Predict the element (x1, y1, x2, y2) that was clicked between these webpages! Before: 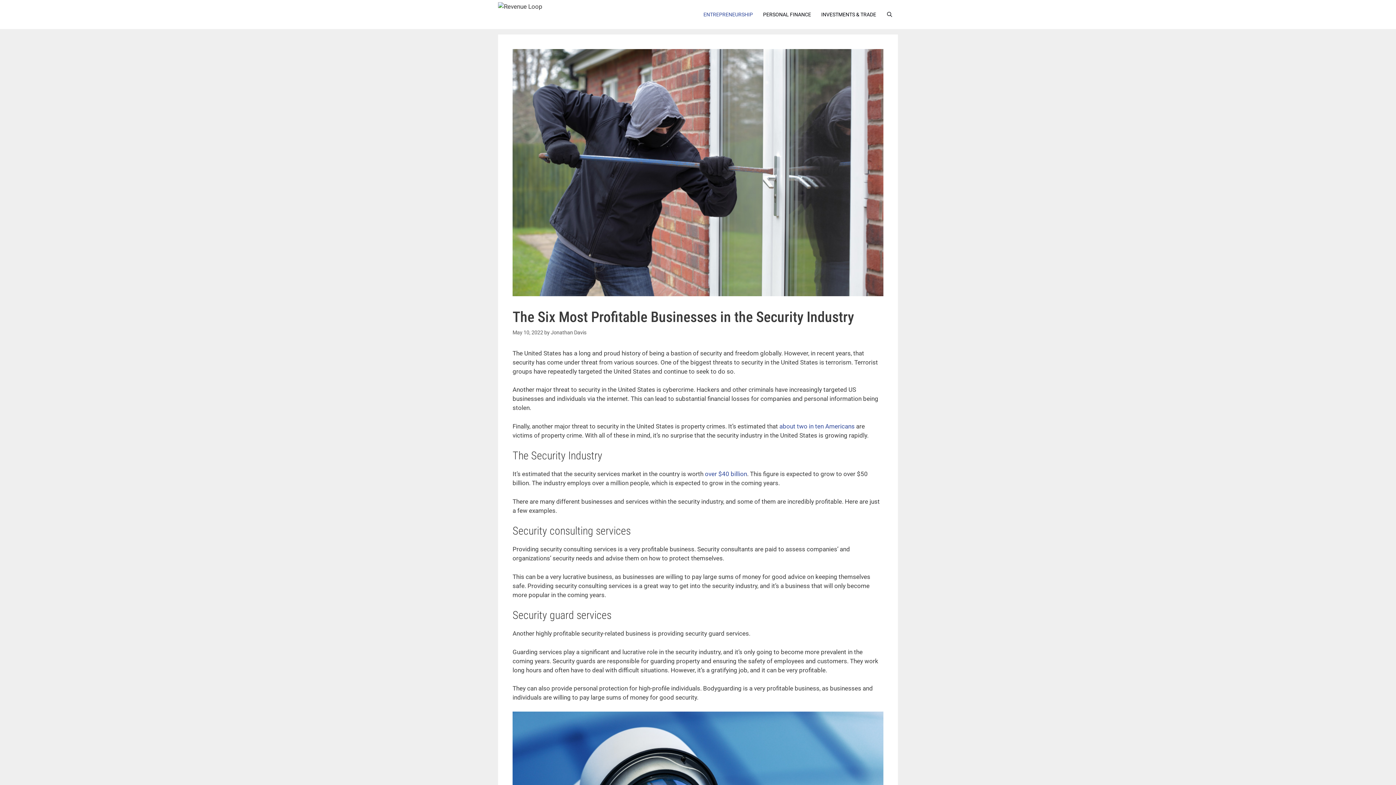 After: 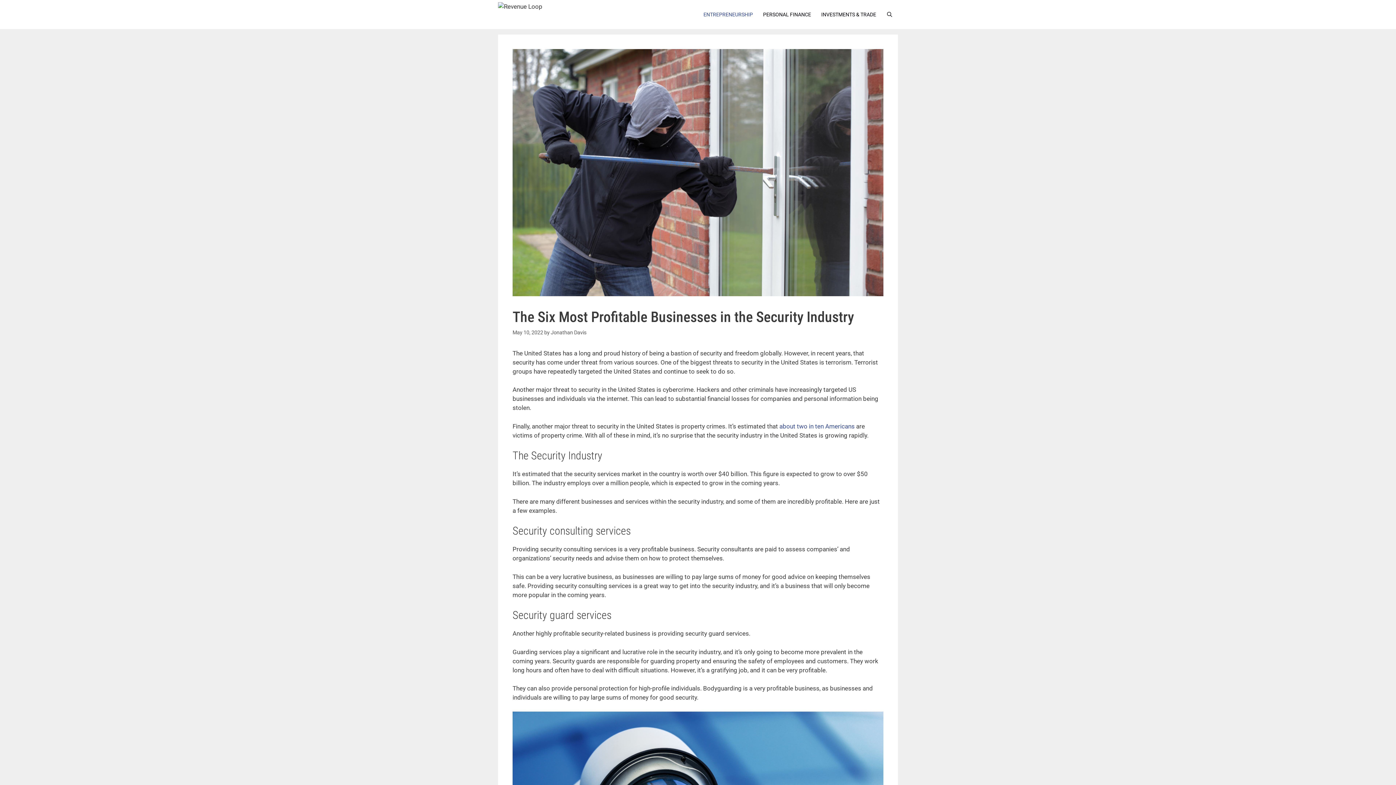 Action: label: over $40 billion bbox: (705, 470, 747, 477)